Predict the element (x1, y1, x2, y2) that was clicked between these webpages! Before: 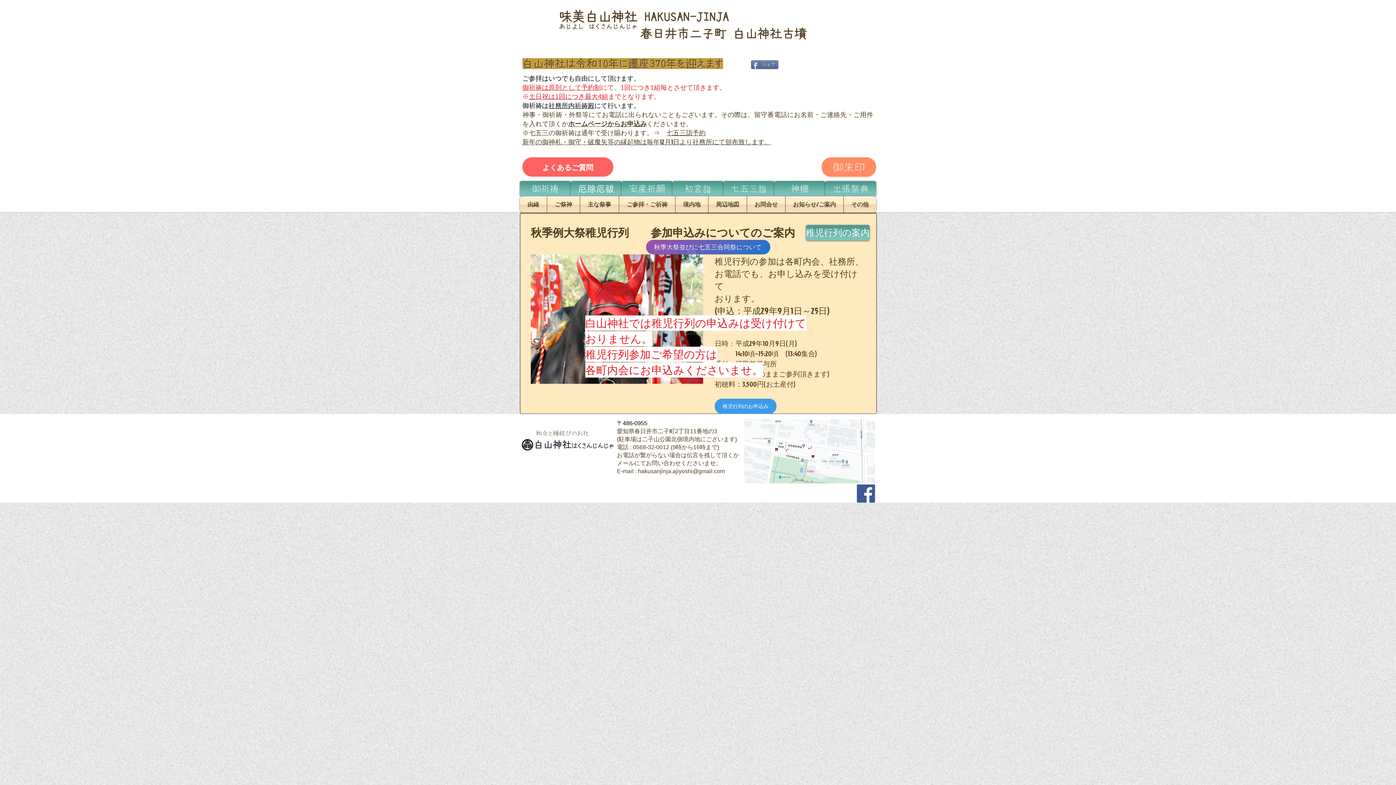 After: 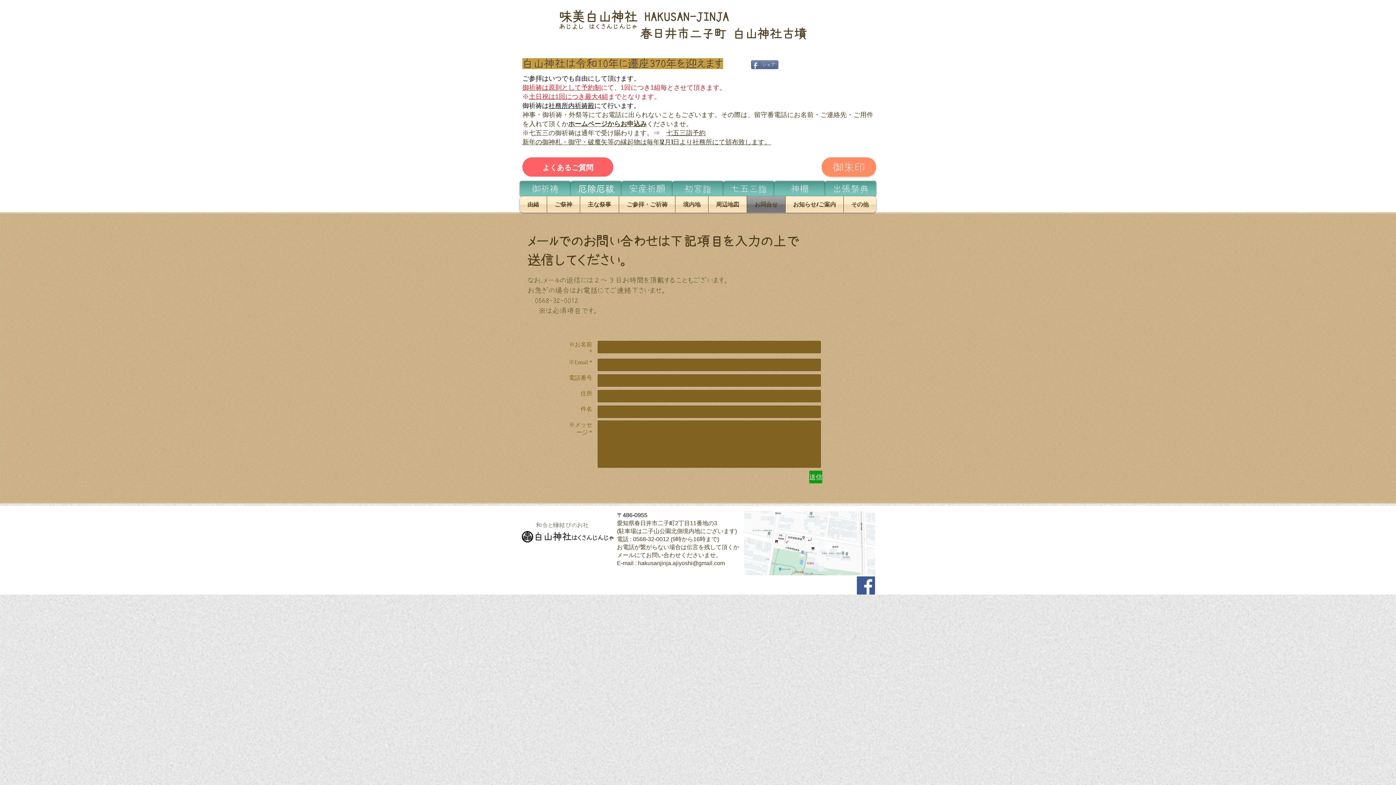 Action: label: お問合せ bbox: (747, 196, 785, 212)